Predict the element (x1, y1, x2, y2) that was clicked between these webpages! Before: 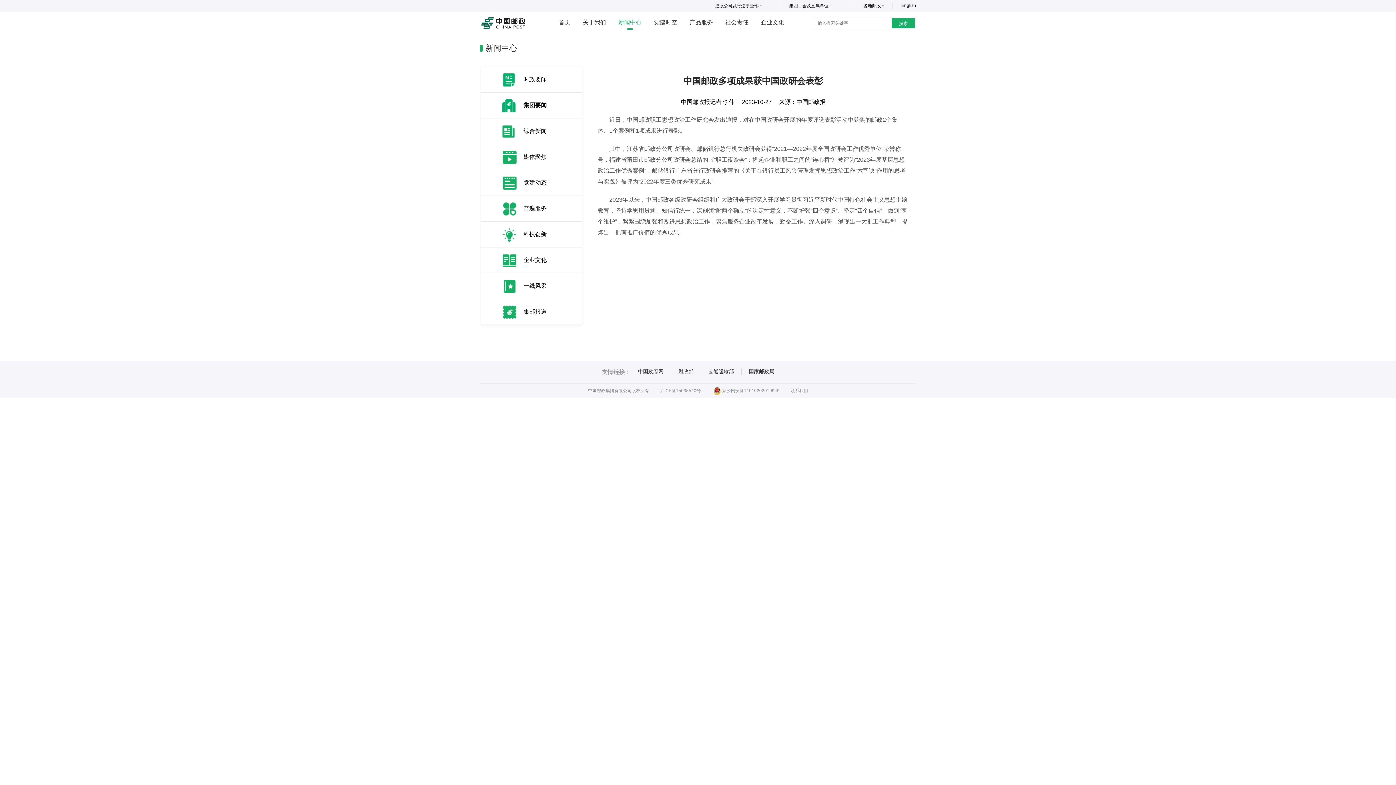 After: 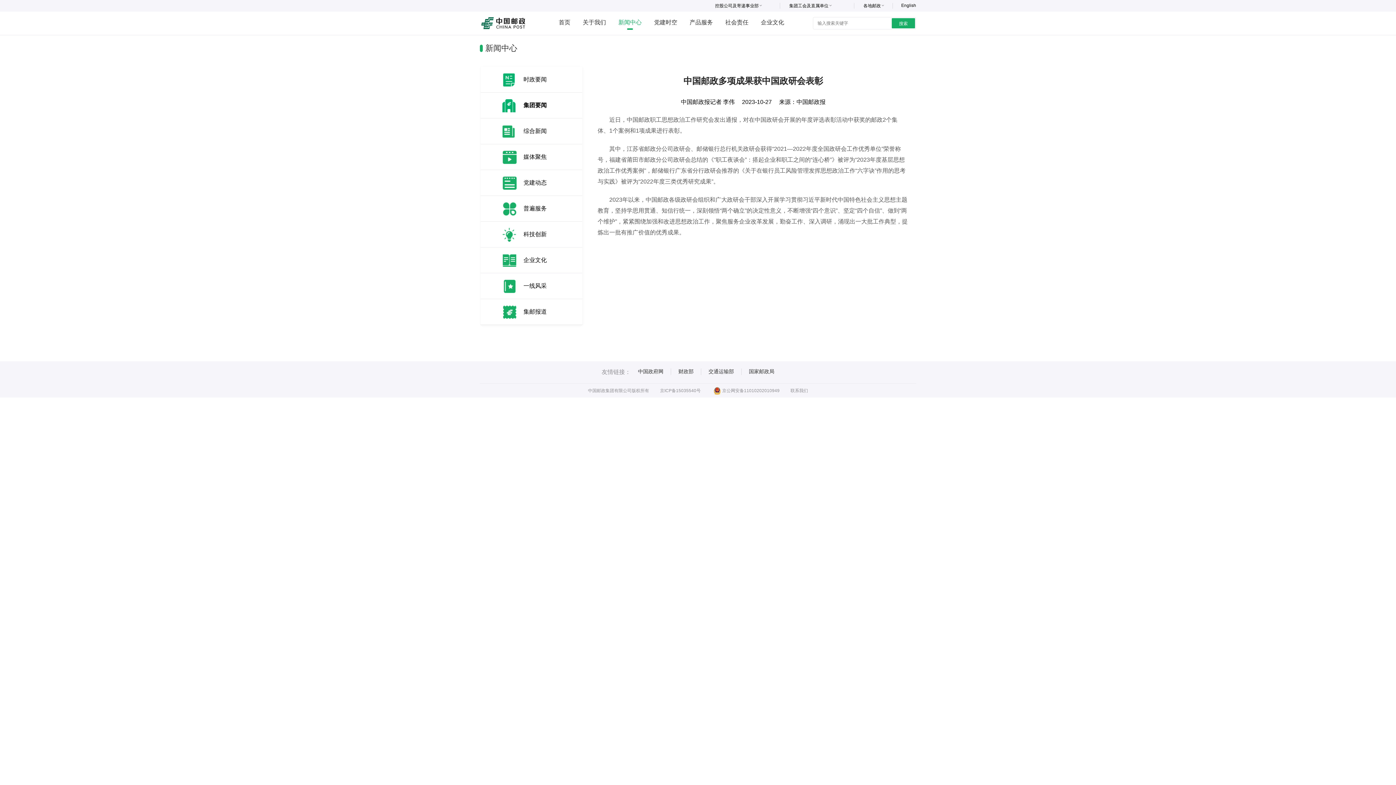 Action: label: 交通运输部 bbox: (708, 368, 734, 374)